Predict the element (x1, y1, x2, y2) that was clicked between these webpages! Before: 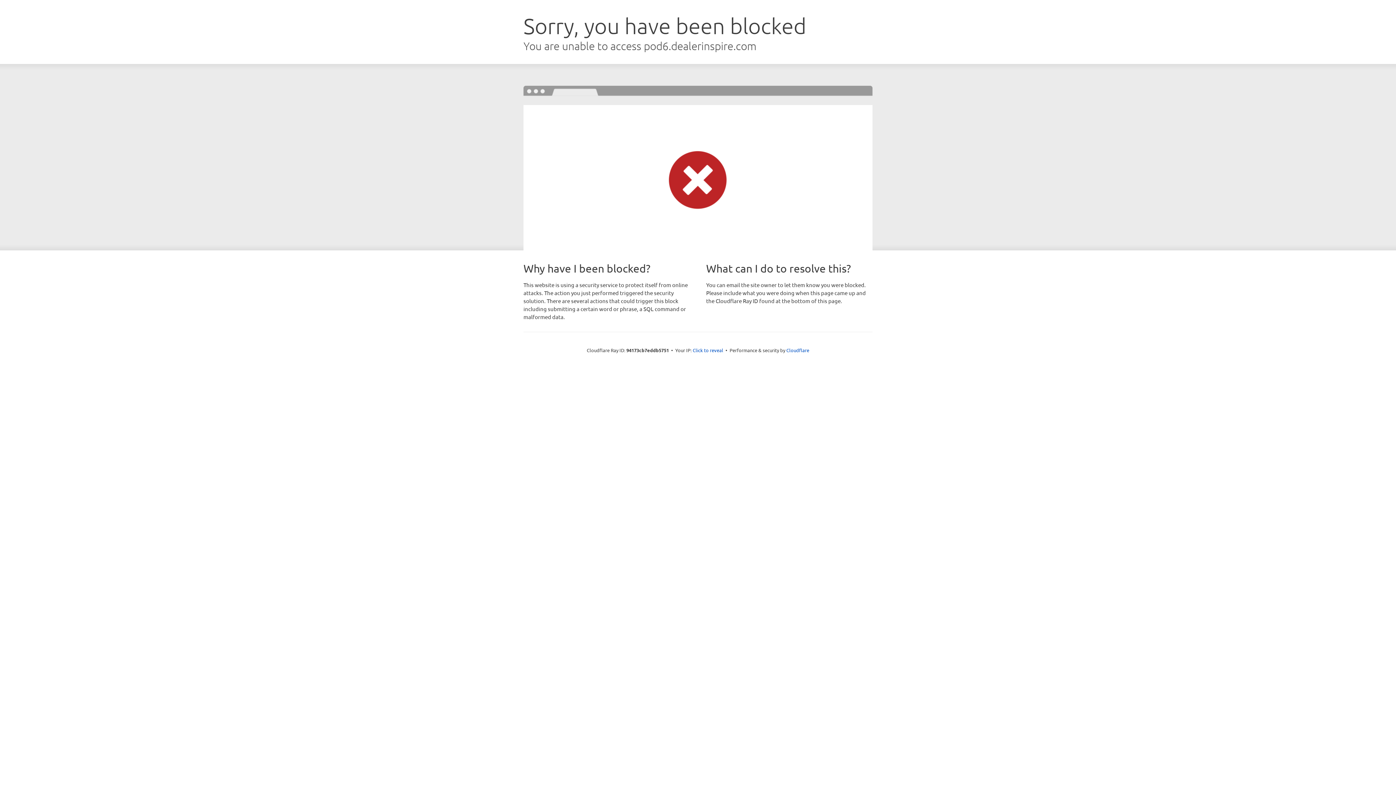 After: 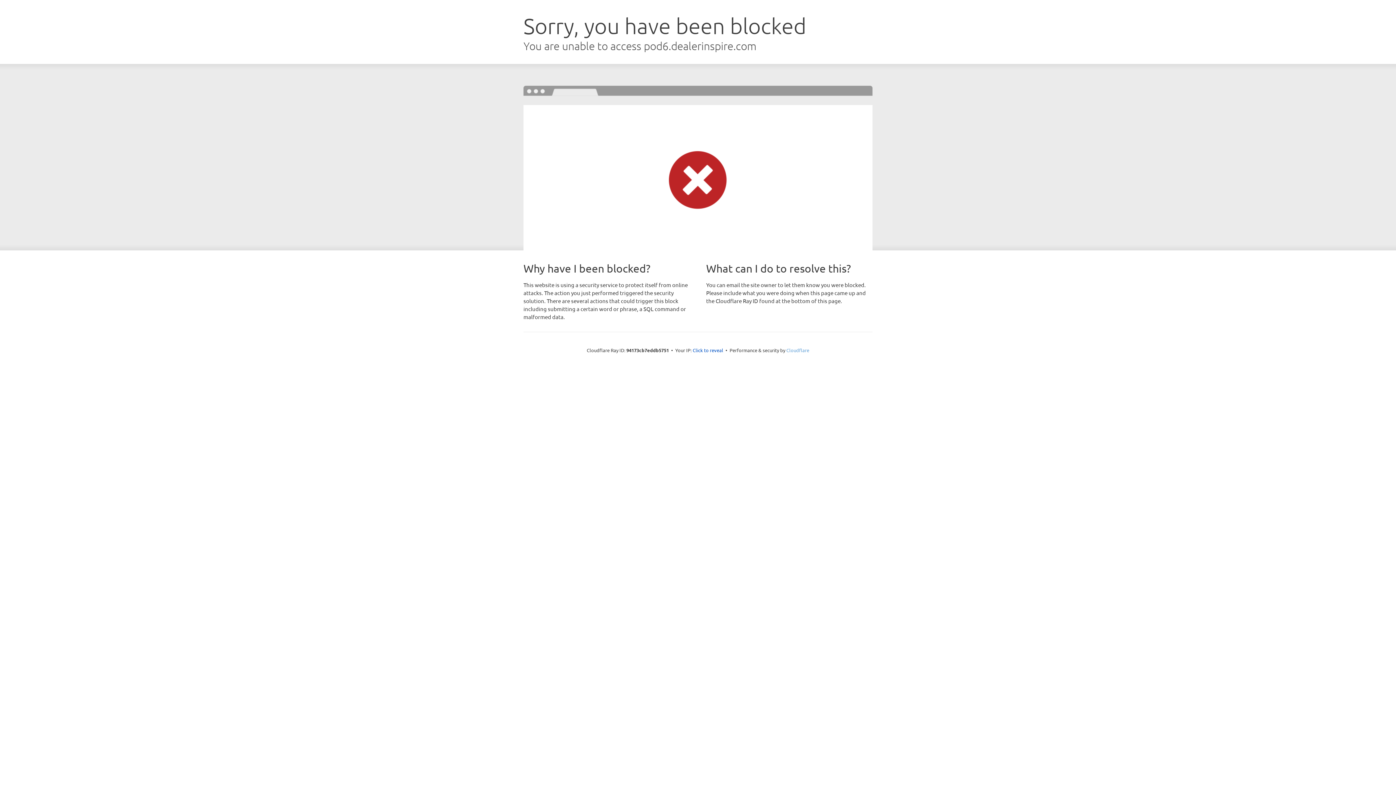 Action: label: Cloudflare bbox: (786, 347, 809, 353)